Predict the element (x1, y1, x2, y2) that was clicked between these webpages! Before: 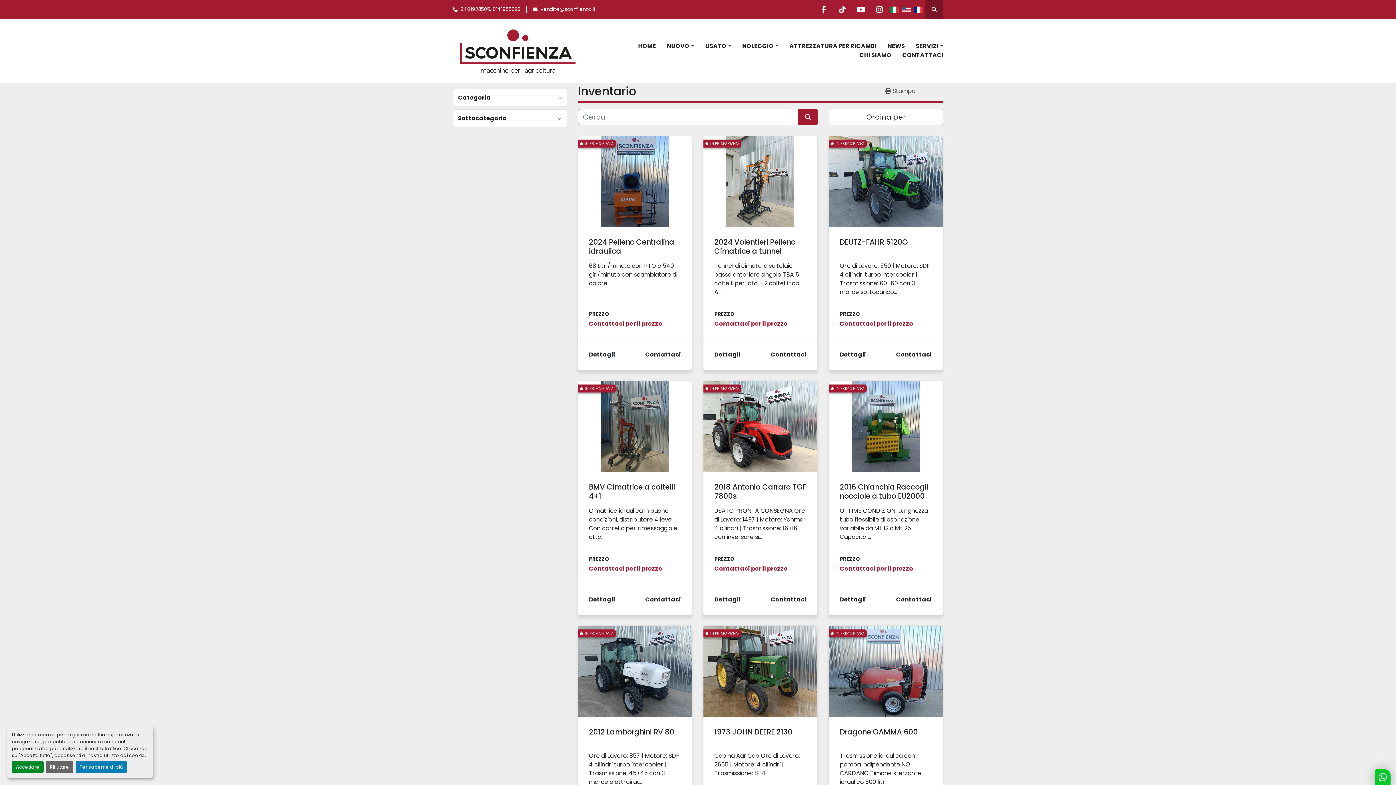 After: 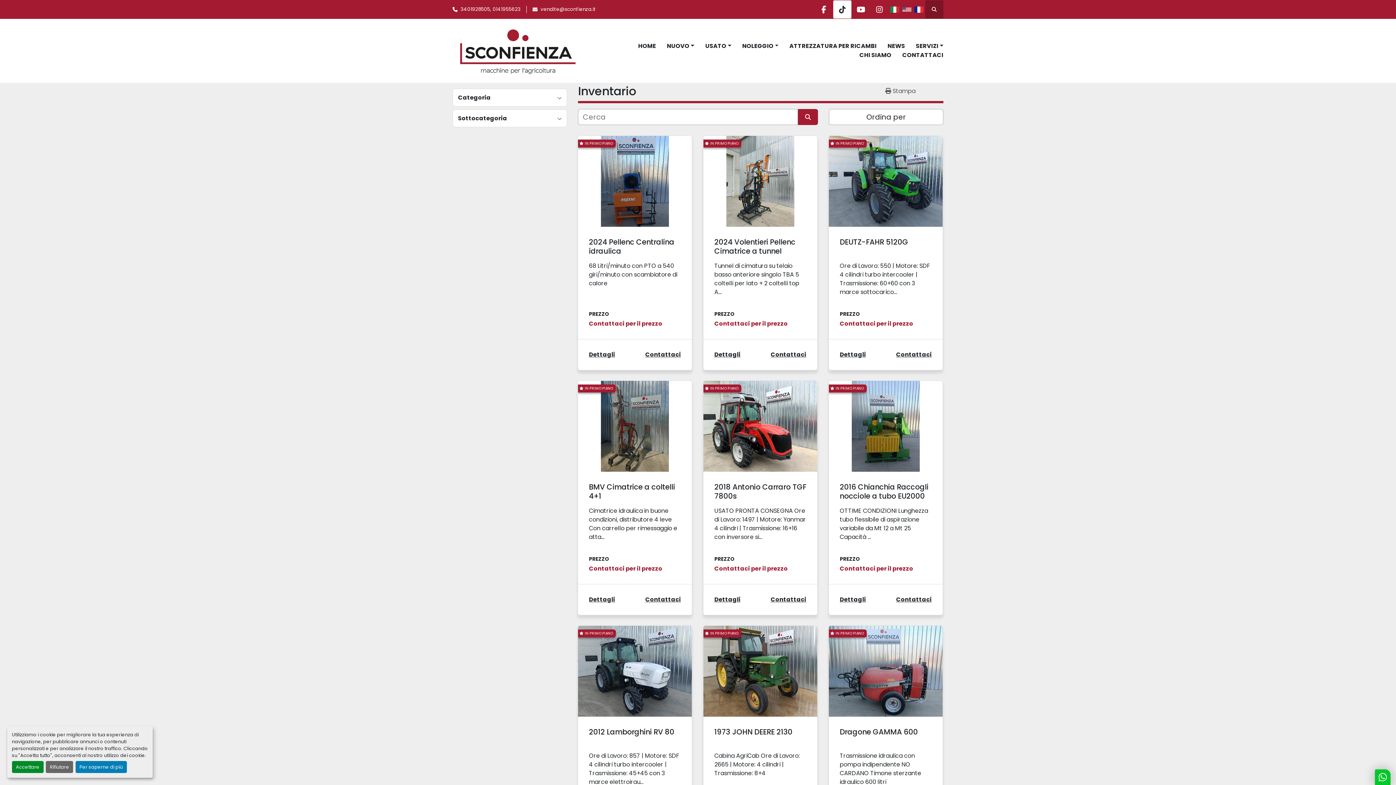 Action: bbox: (833, 0, 851, 18) label: tiktok